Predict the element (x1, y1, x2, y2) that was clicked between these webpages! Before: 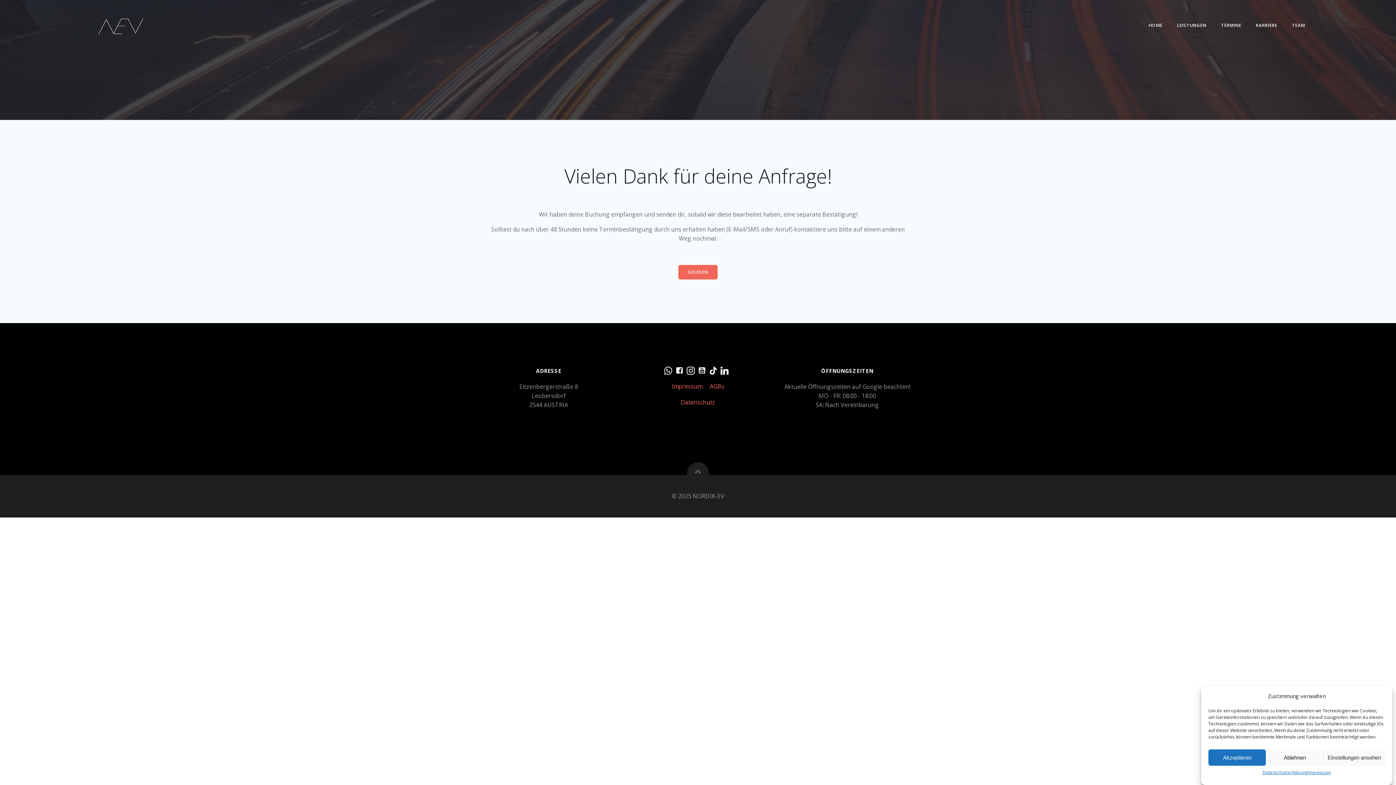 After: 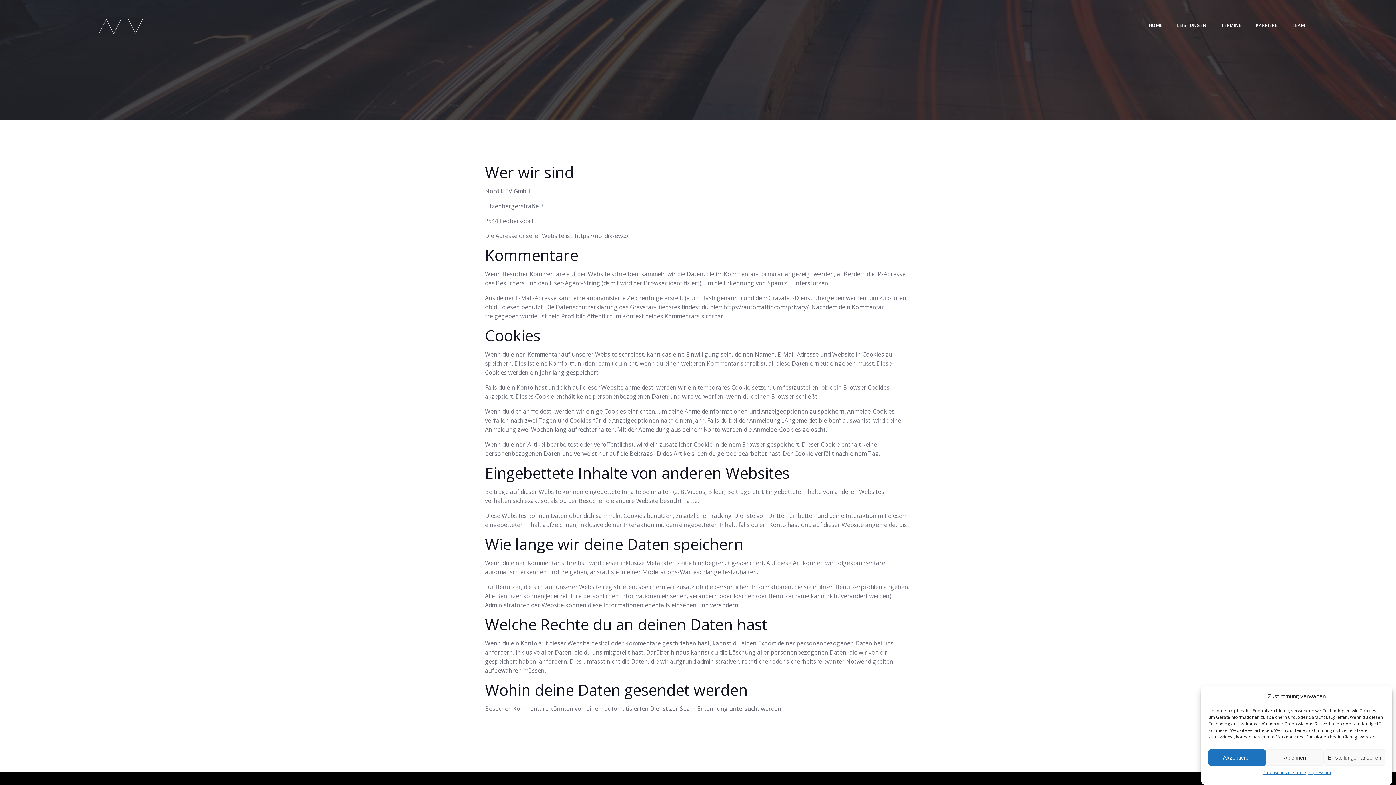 Action: label: Datenschutz bbox: (680, 398, 715, 406)